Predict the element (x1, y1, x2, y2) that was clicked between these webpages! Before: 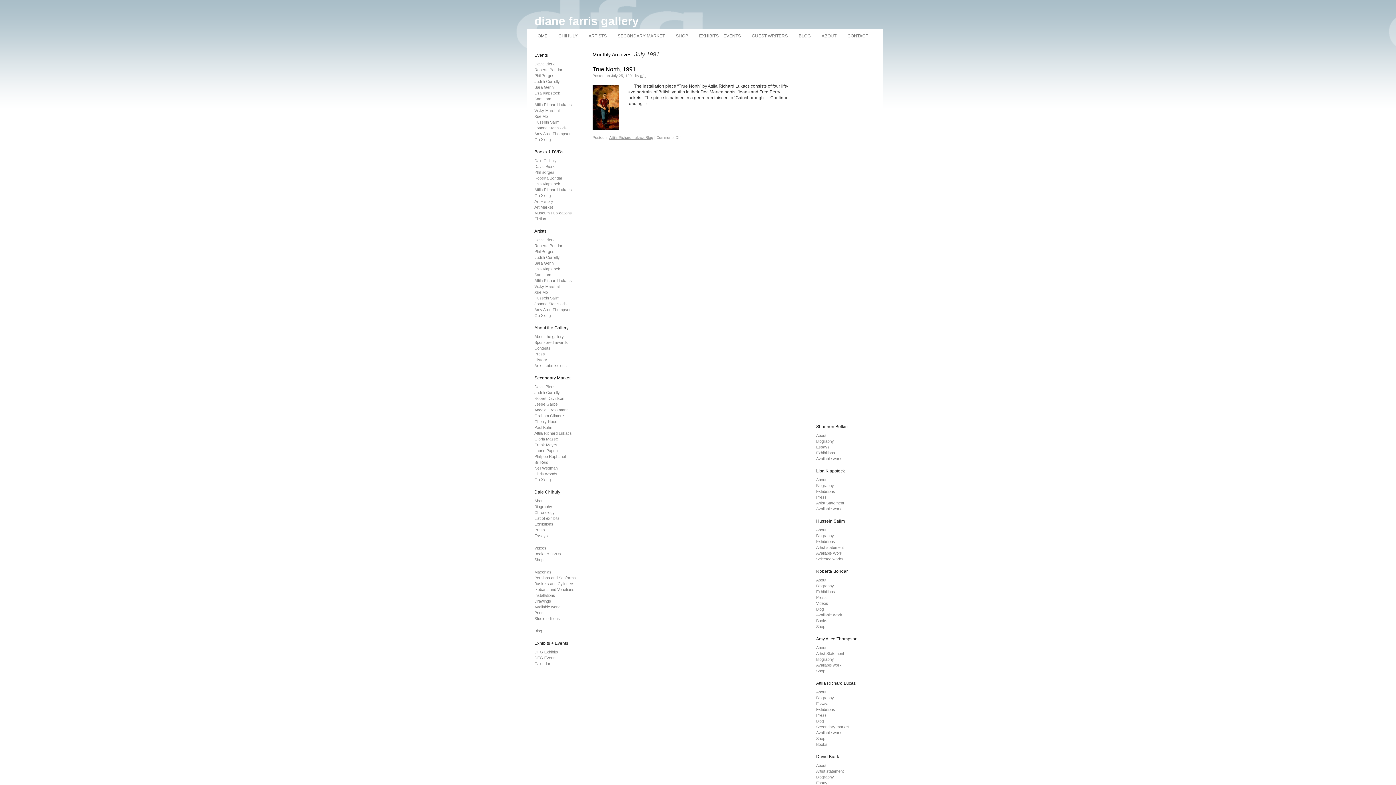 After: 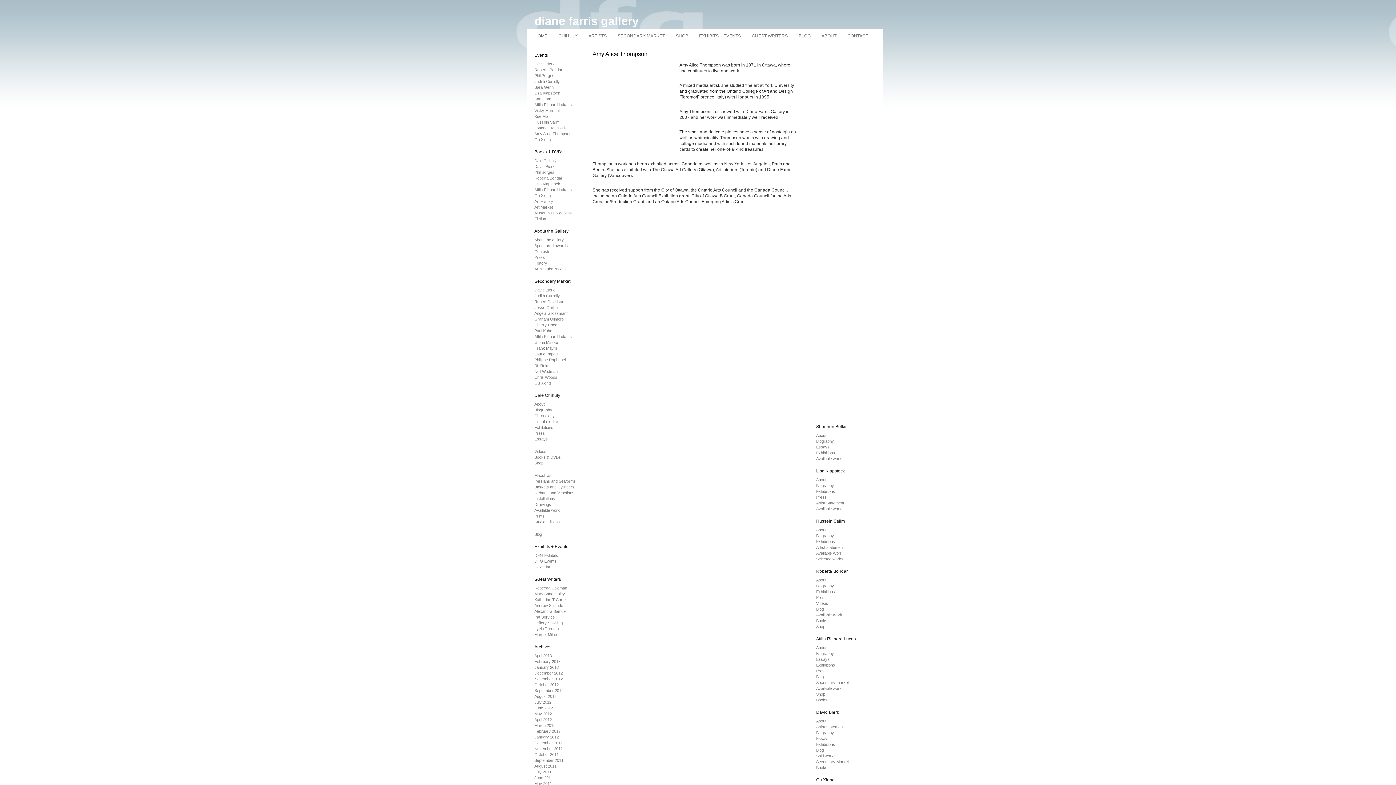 Action: bbox: (534, 307, 571, 312) label: Amy Alice Thompson